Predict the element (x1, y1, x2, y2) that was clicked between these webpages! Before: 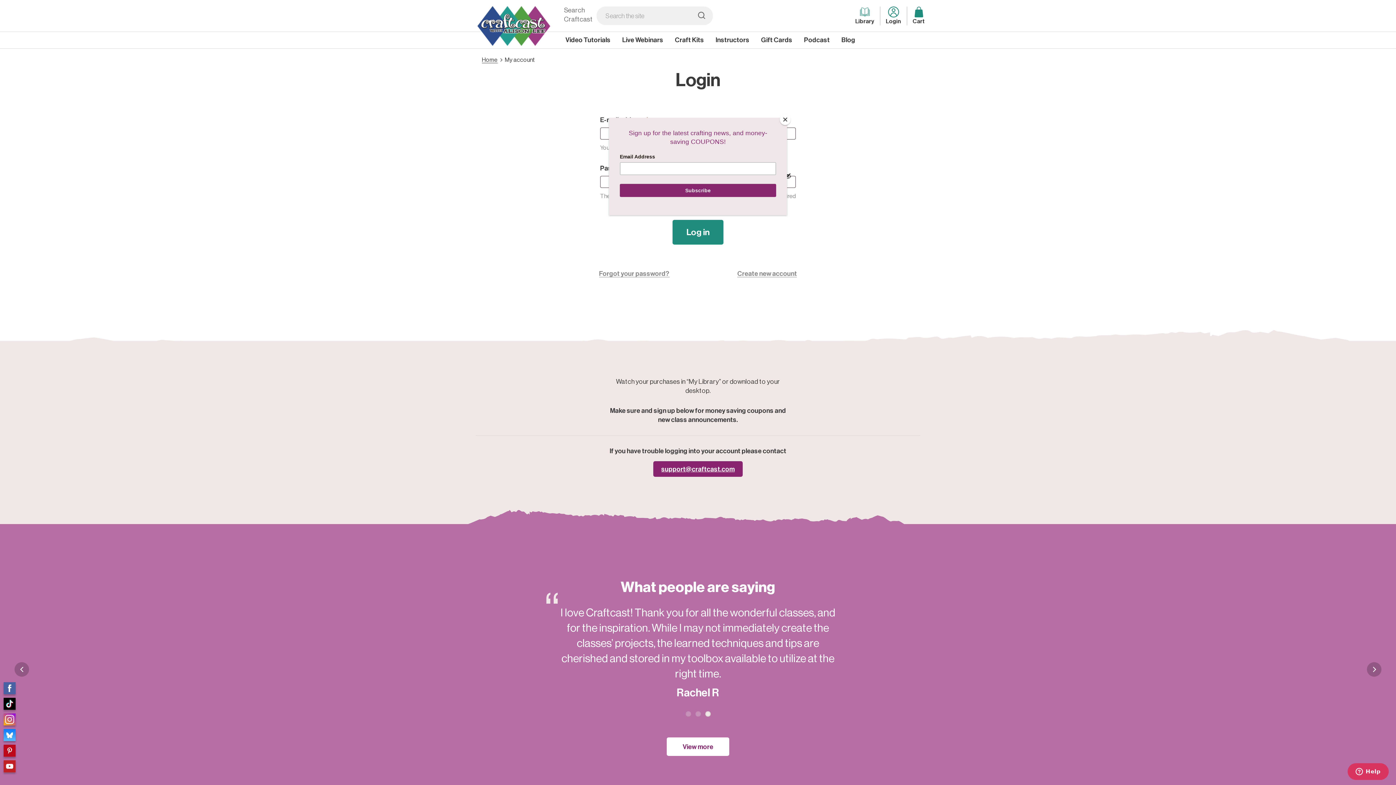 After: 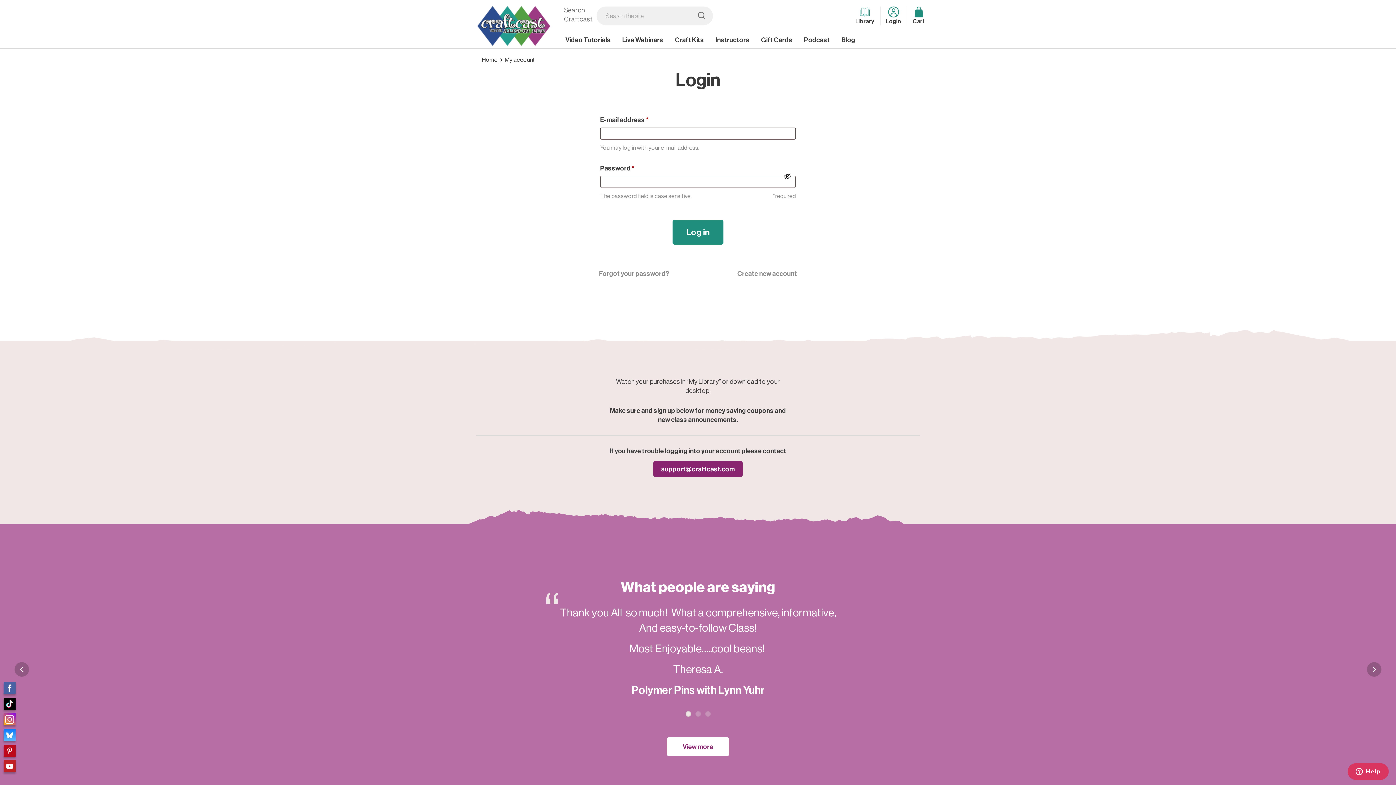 Action: bbox: (780, 114, 790, 125) label: Close